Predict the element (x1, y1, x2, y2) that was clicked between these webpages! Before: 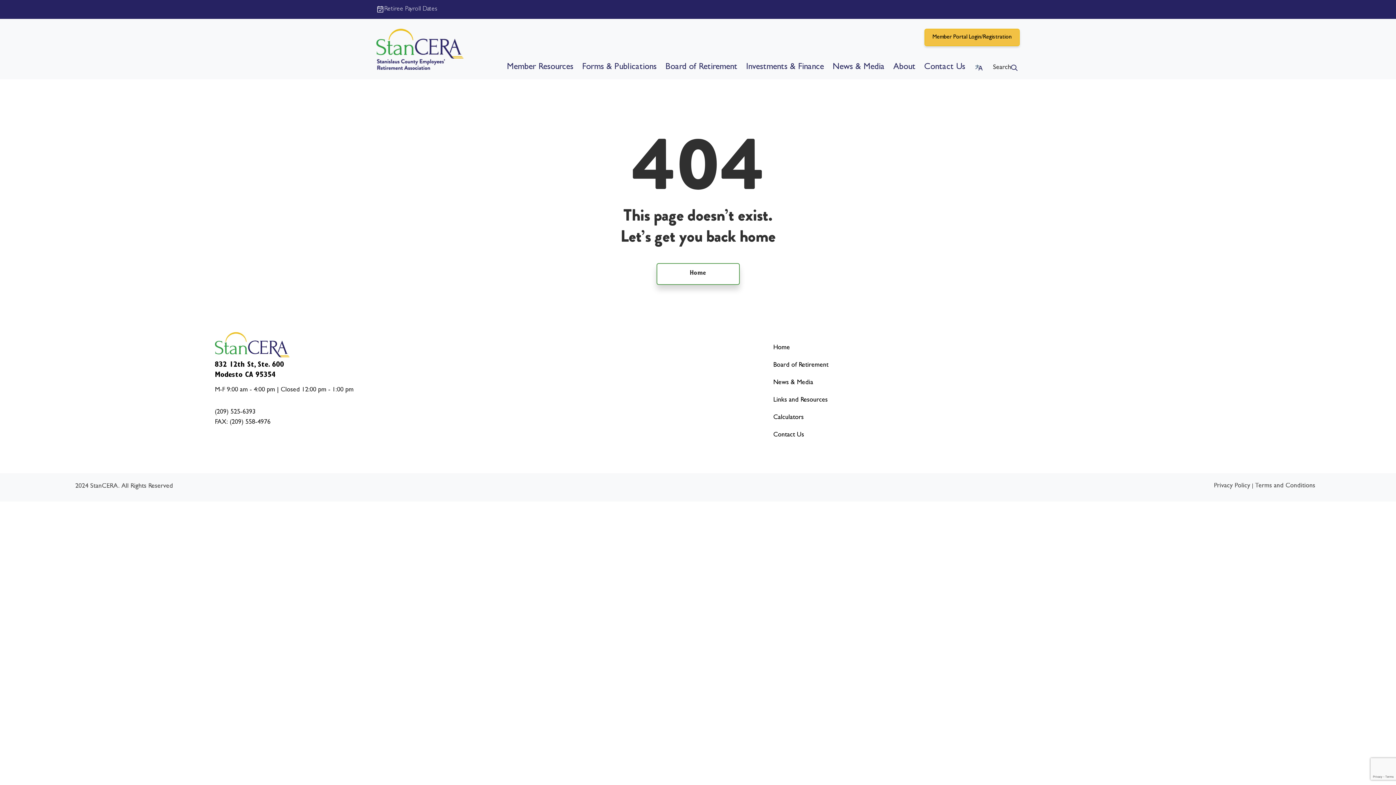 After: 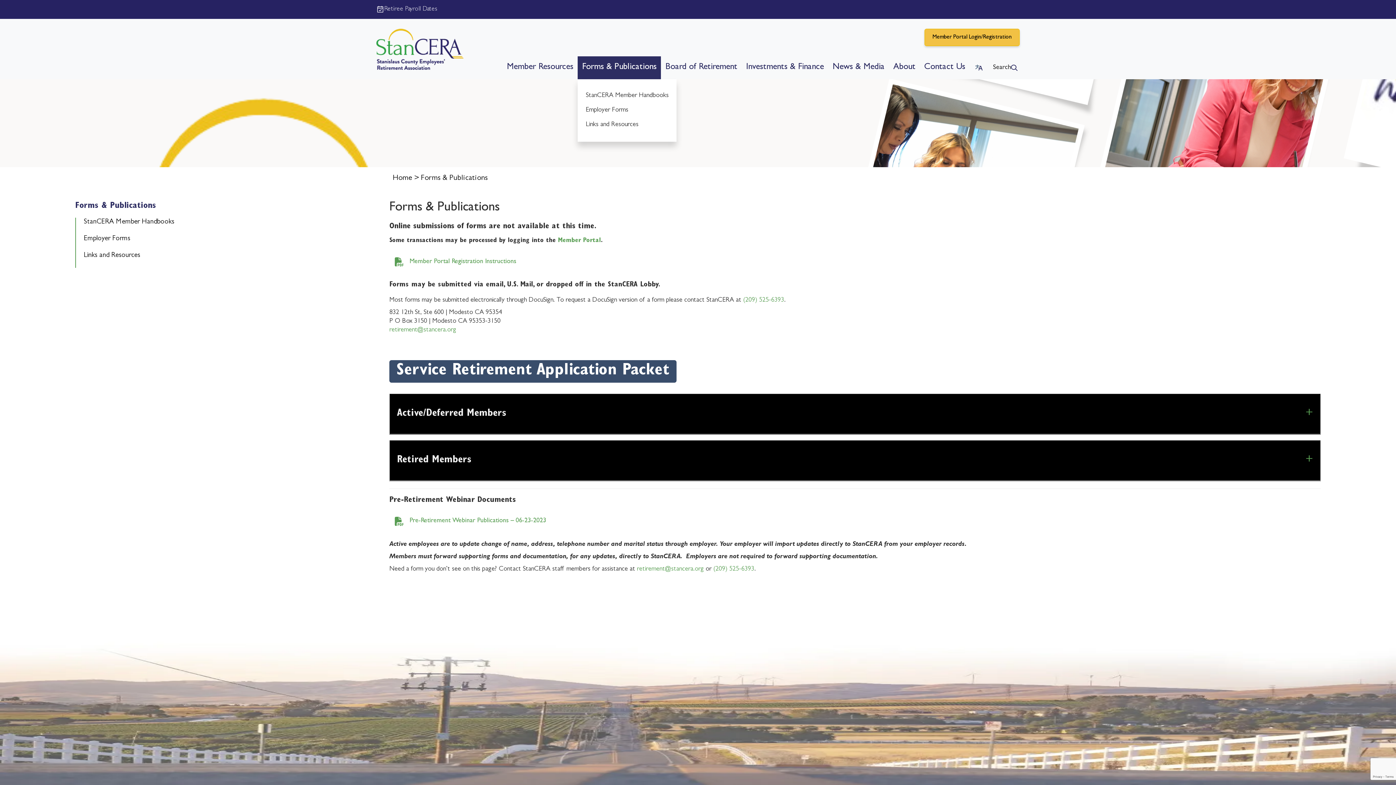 Action: label: Forms & Publications bbox: (577, 56, 661, 78)